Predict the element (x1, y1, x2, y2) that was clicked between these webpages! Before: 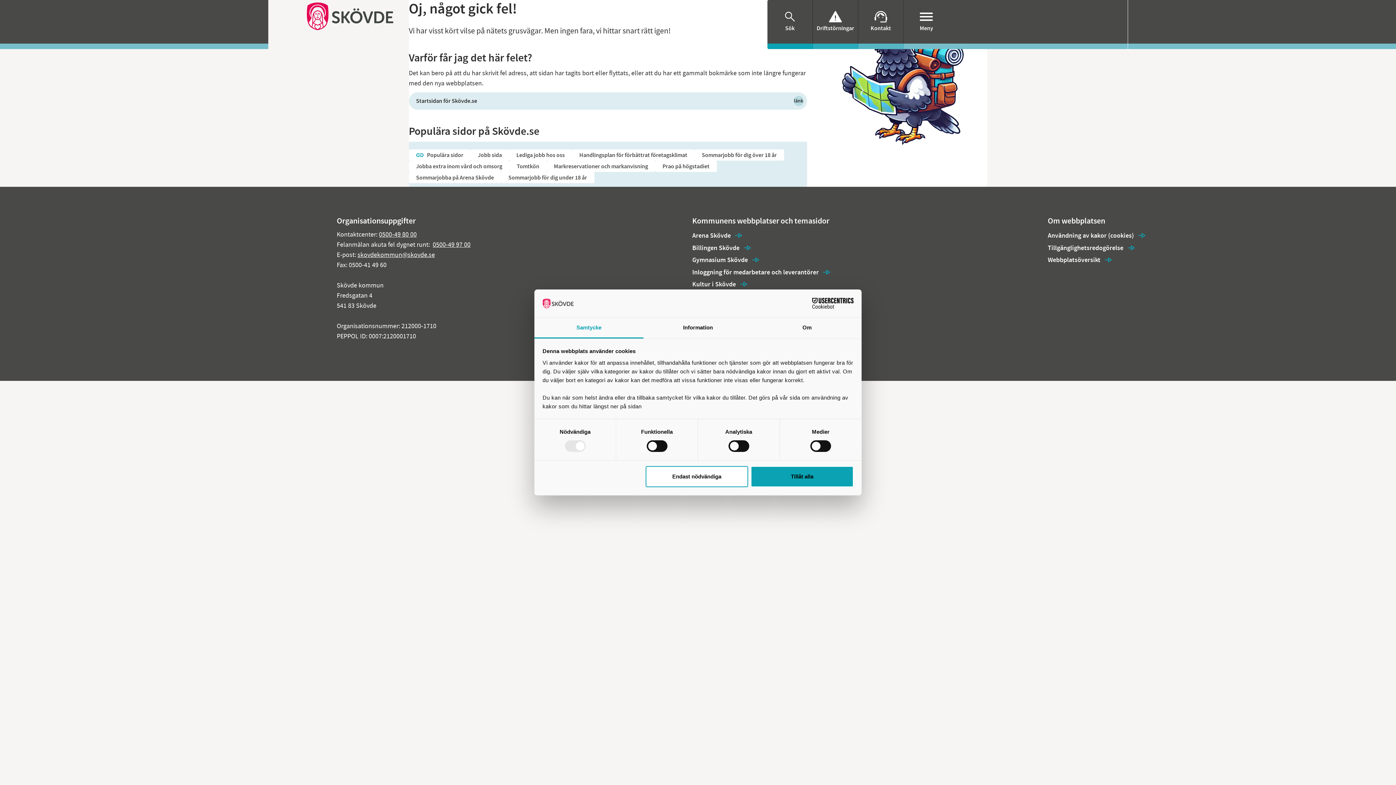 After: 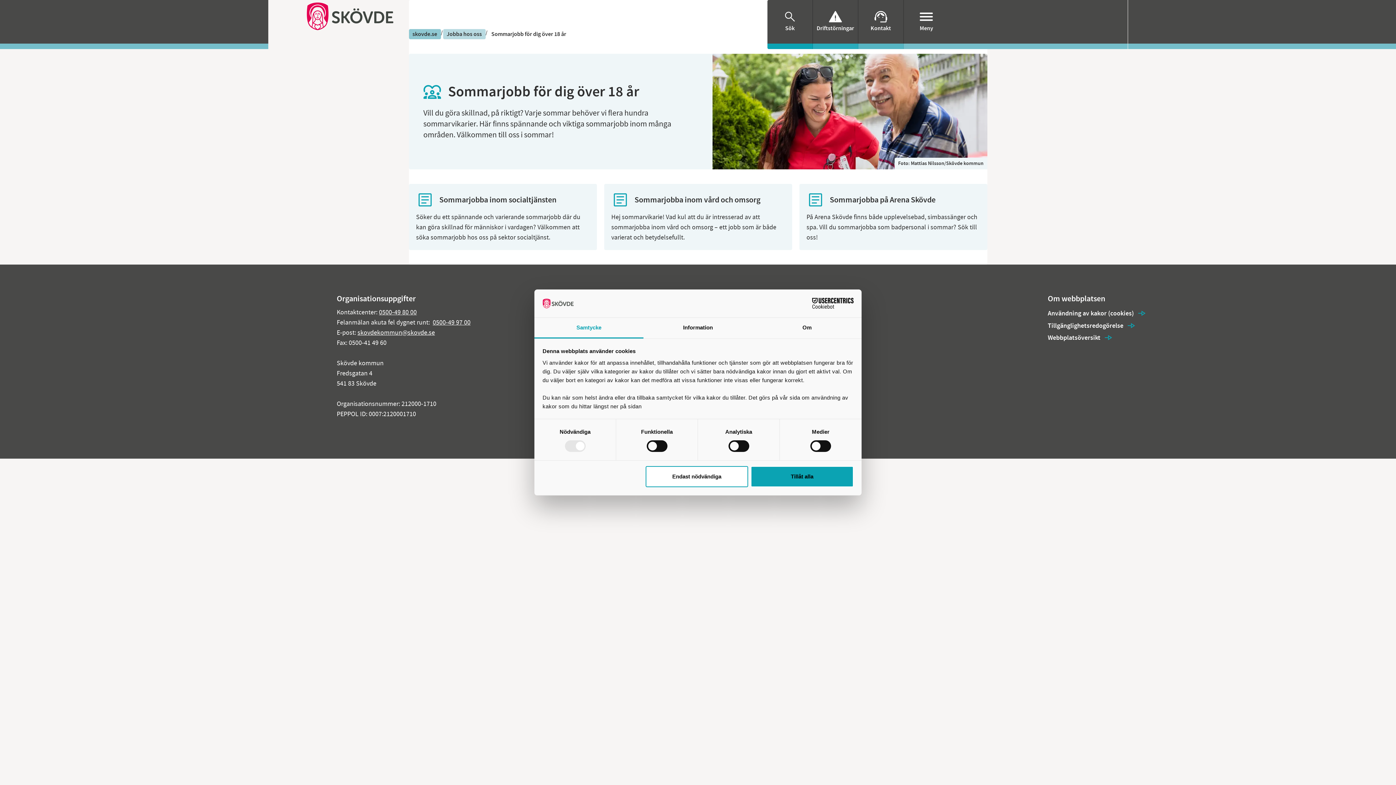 Action: label: Sommarjobb för dig över 18 år bbox: (694, 149, 784, 160)